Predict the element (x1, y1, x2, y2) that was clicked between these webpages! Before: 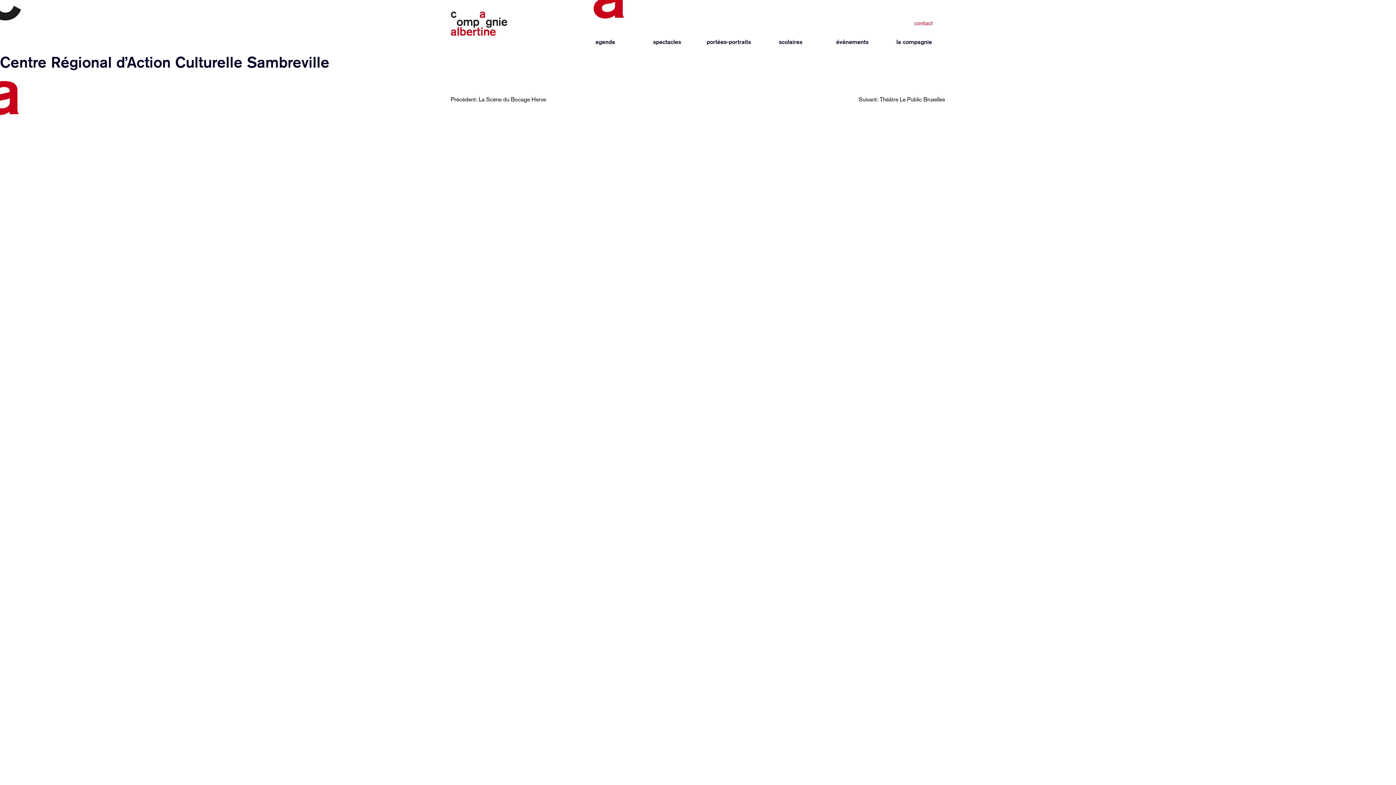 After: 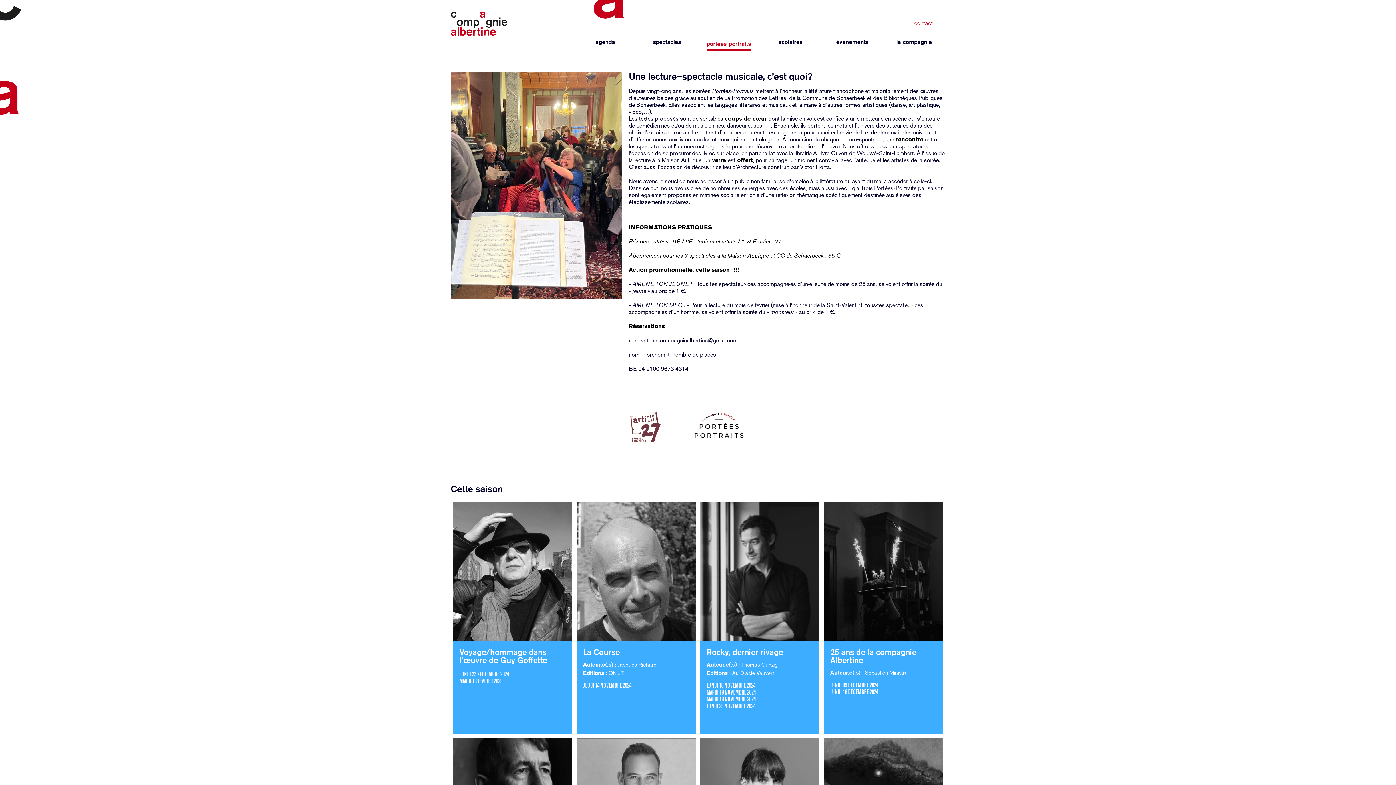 Action: bbox: (698, 37, 759, 54) label: portées-portraits